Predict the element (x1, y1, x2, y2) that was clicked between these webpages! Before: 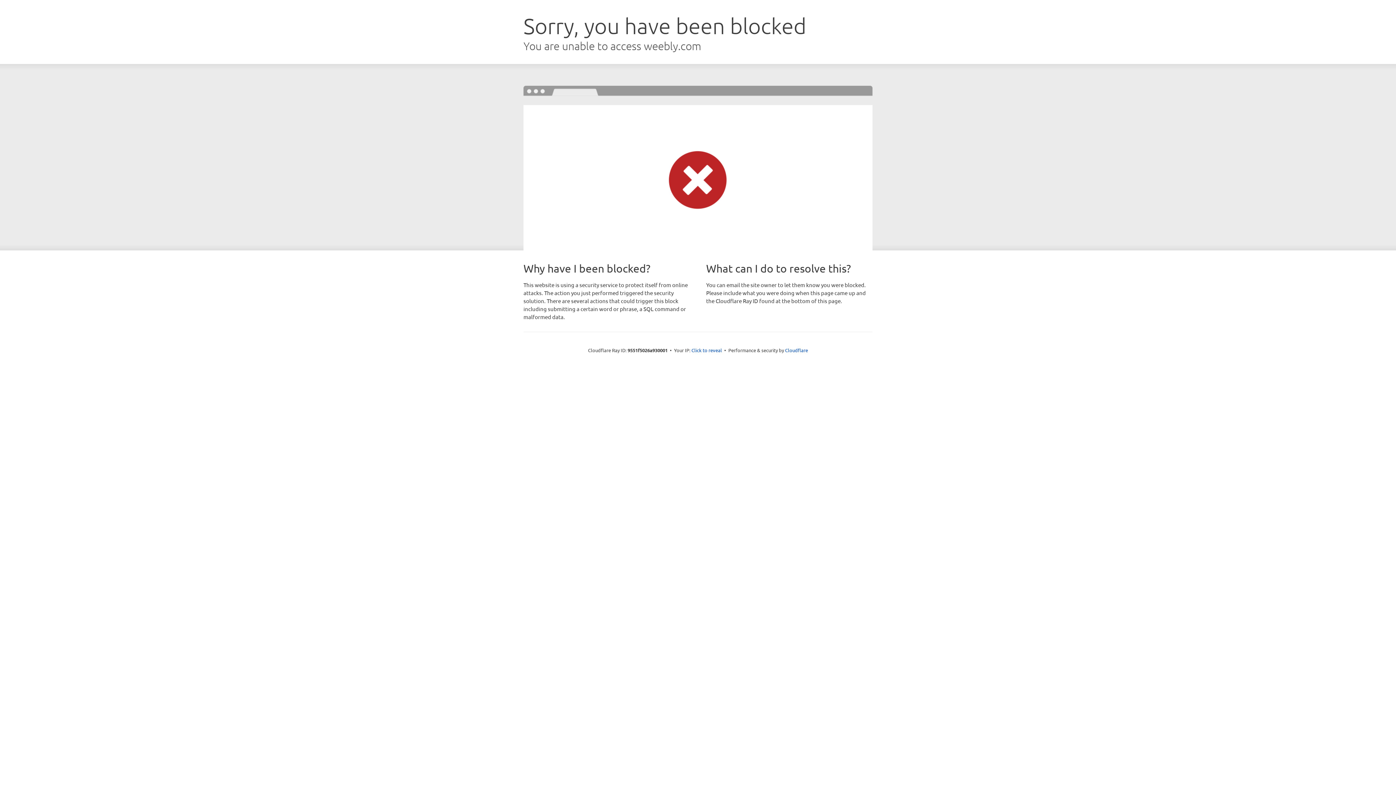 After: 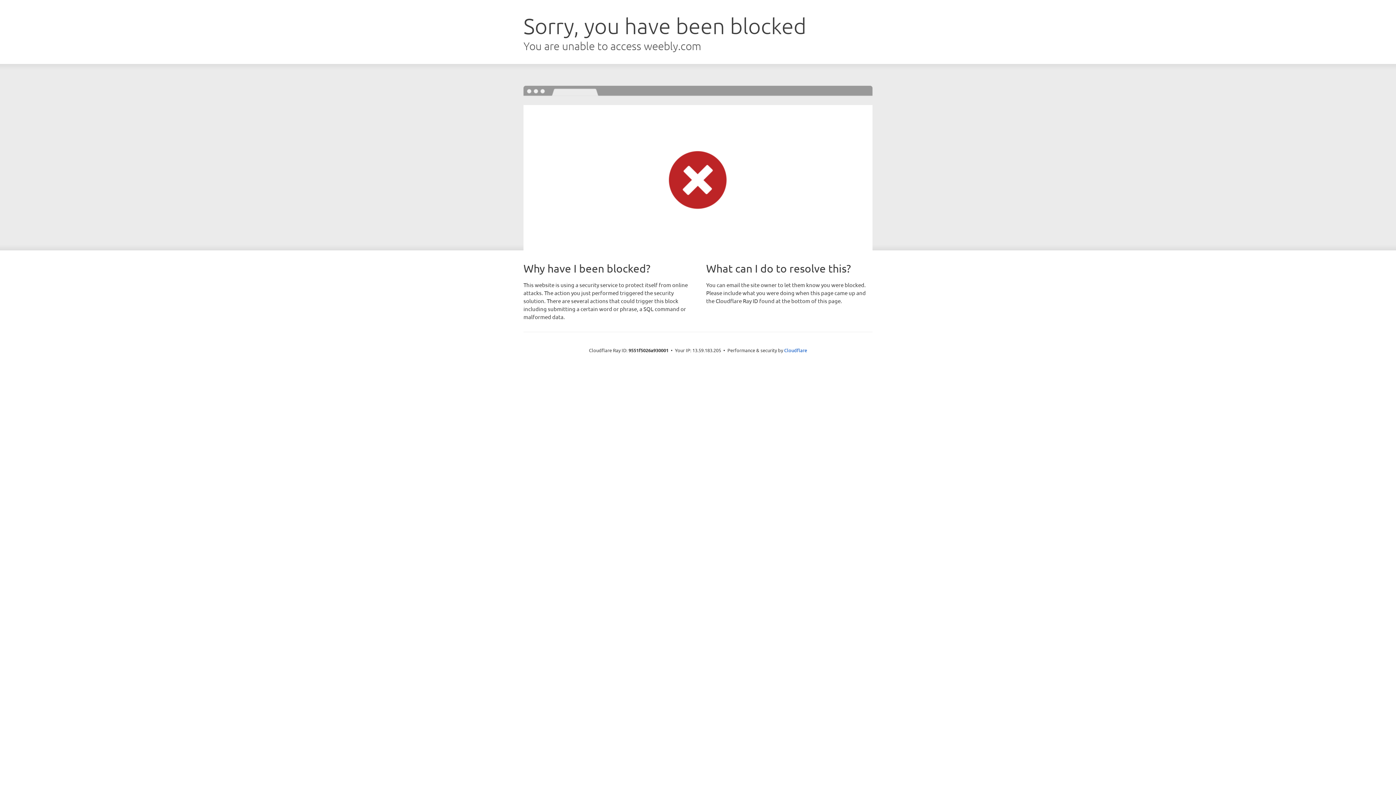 Action: label: Click to reveal bbox: (691, 346, 722, 353)